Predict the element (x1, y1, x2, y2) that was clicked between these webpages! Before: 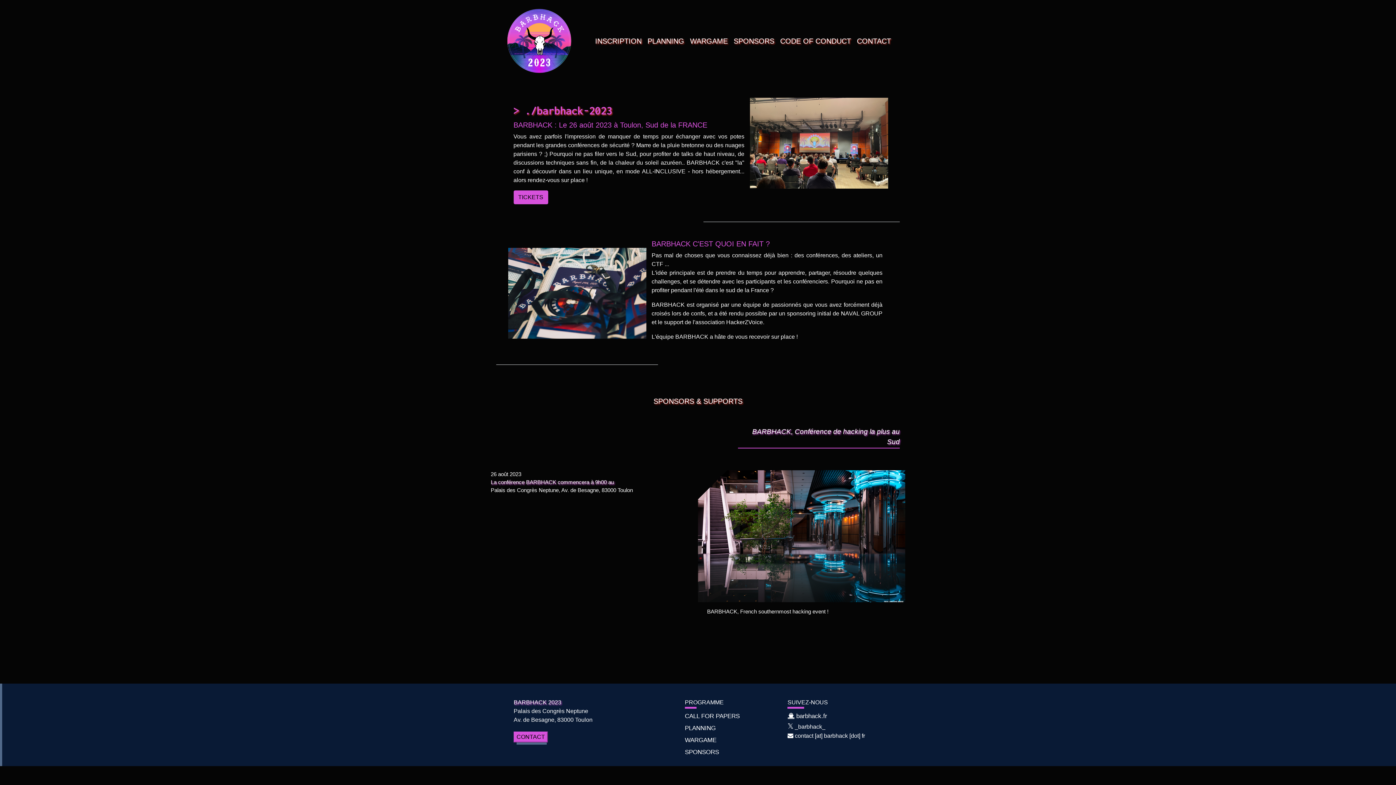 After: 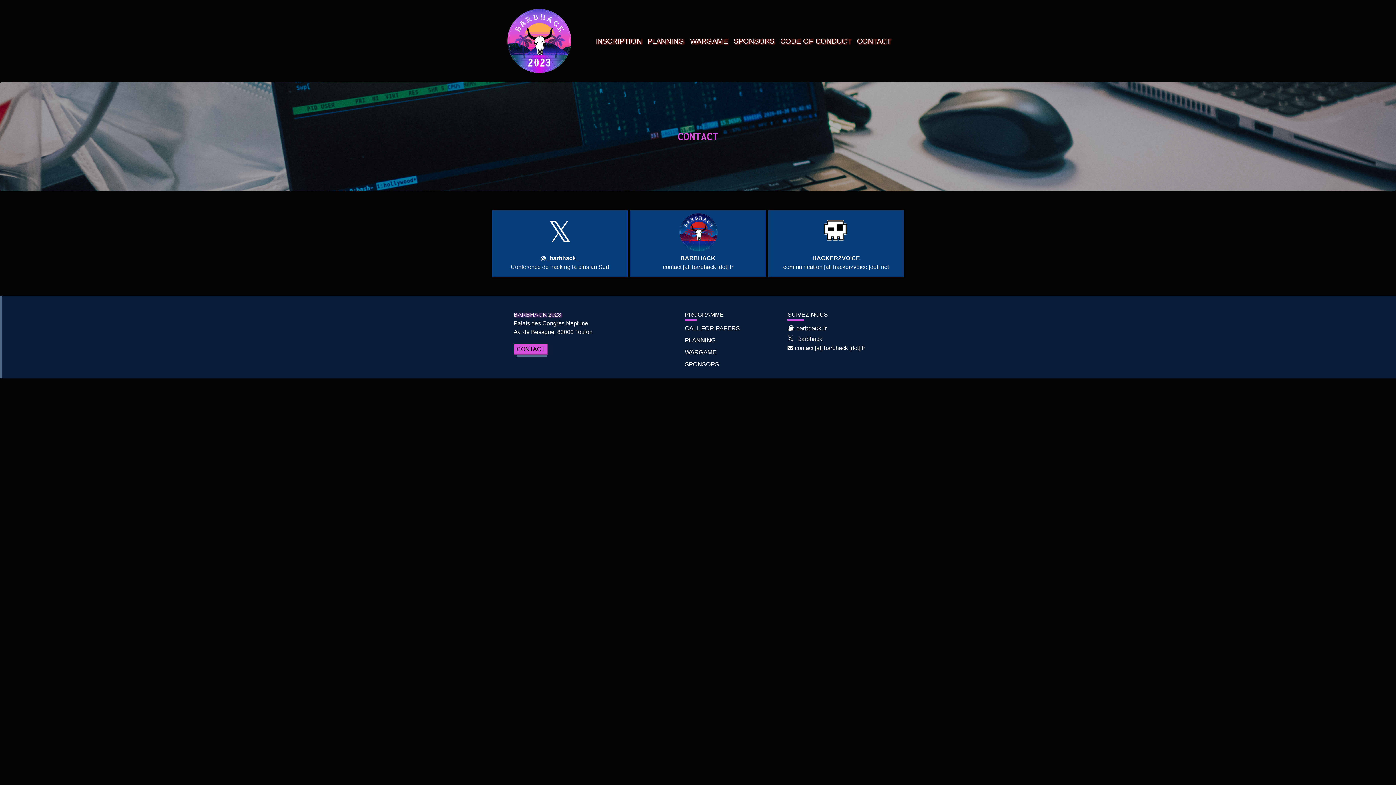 Action: label: CONTACT bbox: (854, 32, 894, 49)